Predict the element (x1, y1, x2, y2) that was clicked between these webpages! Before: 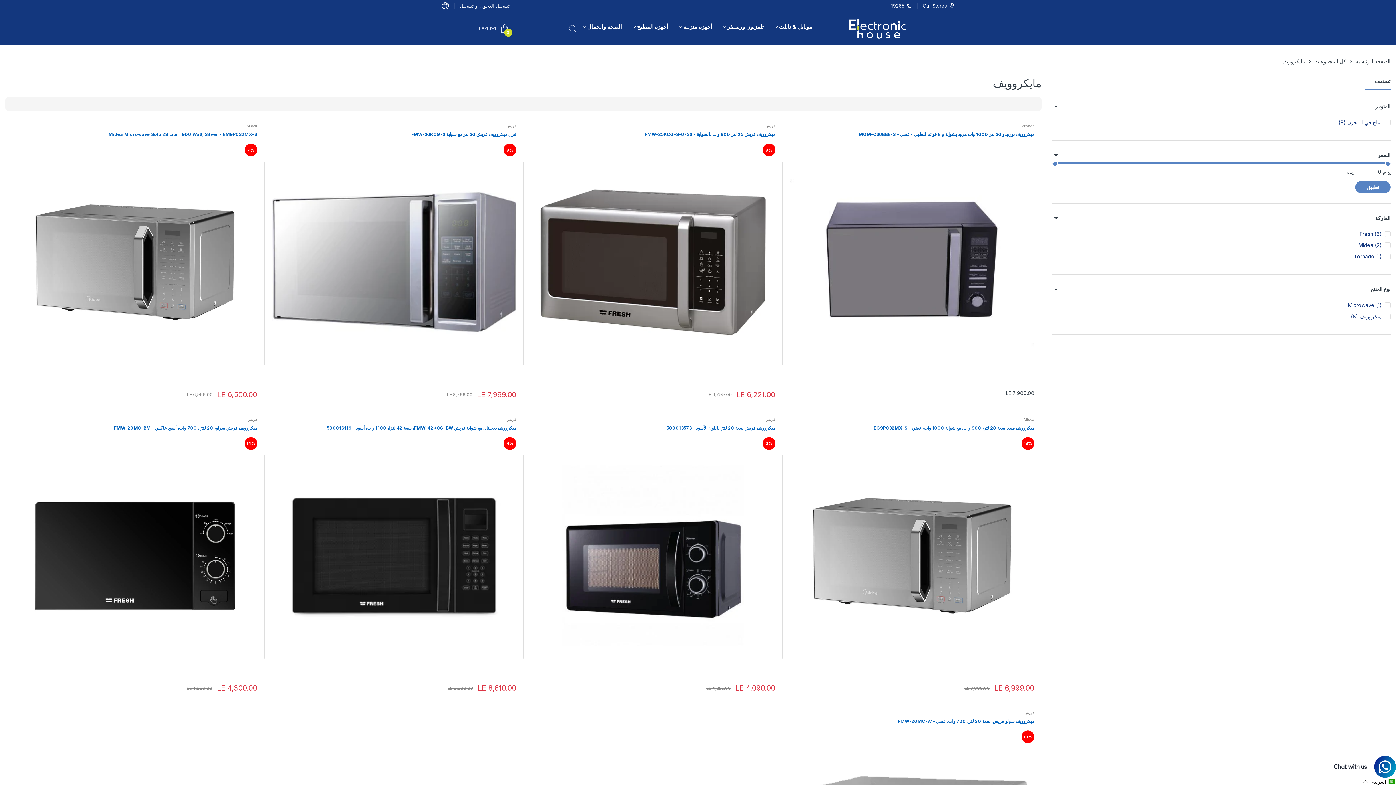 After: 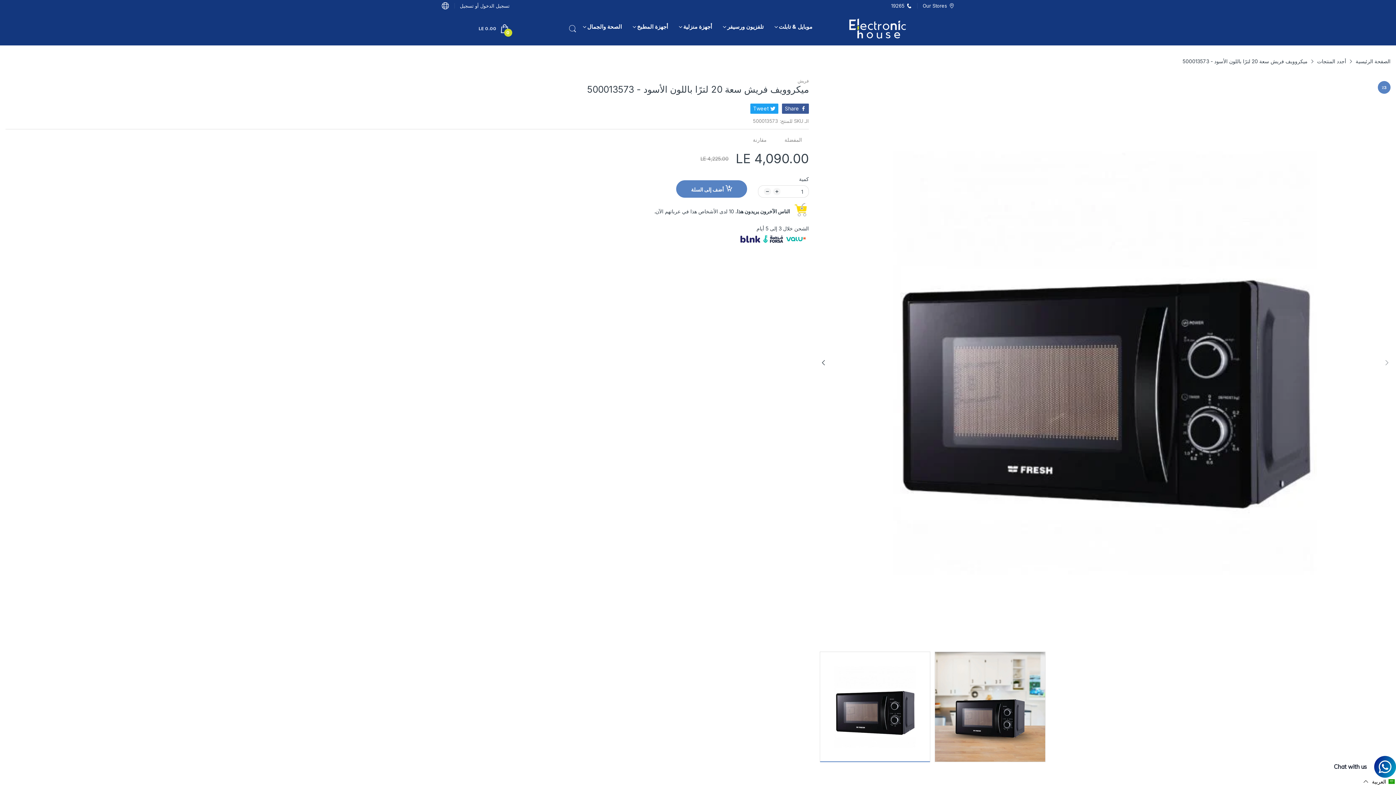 Action: bbox: (530, 425, 775, 431) label: ميكروويف فريش سعة 20 لترًا باللون الأسود - 500013573